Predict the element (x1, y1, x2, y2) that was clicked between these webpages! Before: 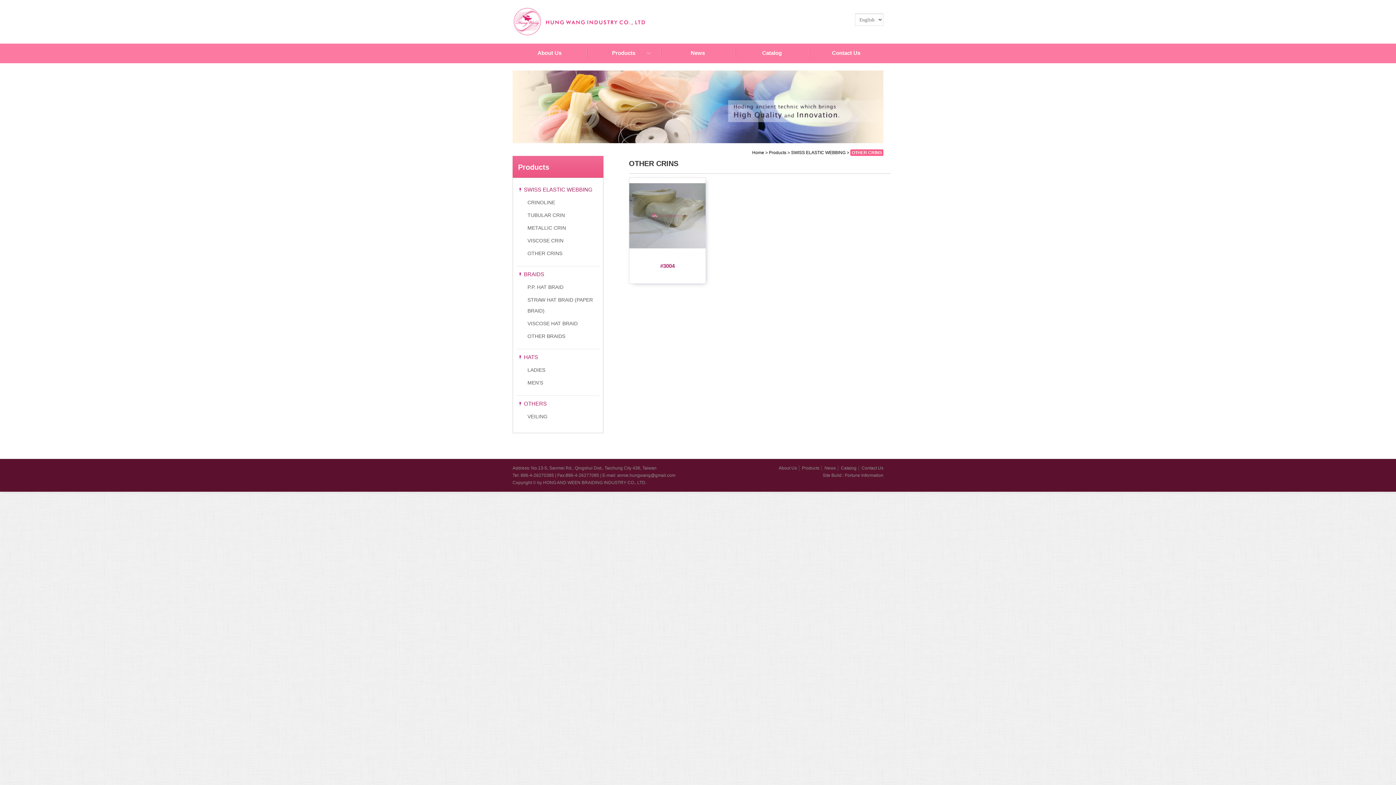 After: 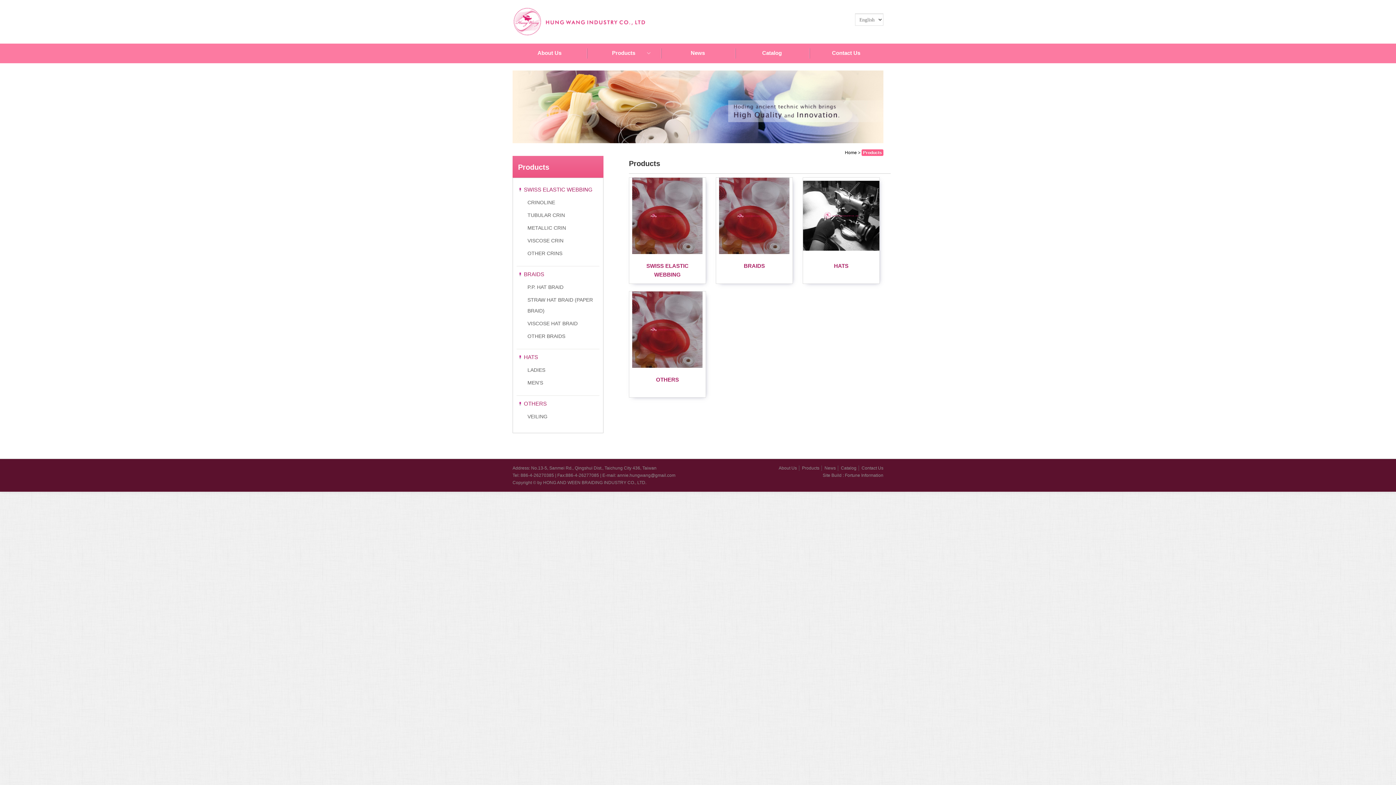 Action: bbox: (586, 43, 661, 63) label: Products